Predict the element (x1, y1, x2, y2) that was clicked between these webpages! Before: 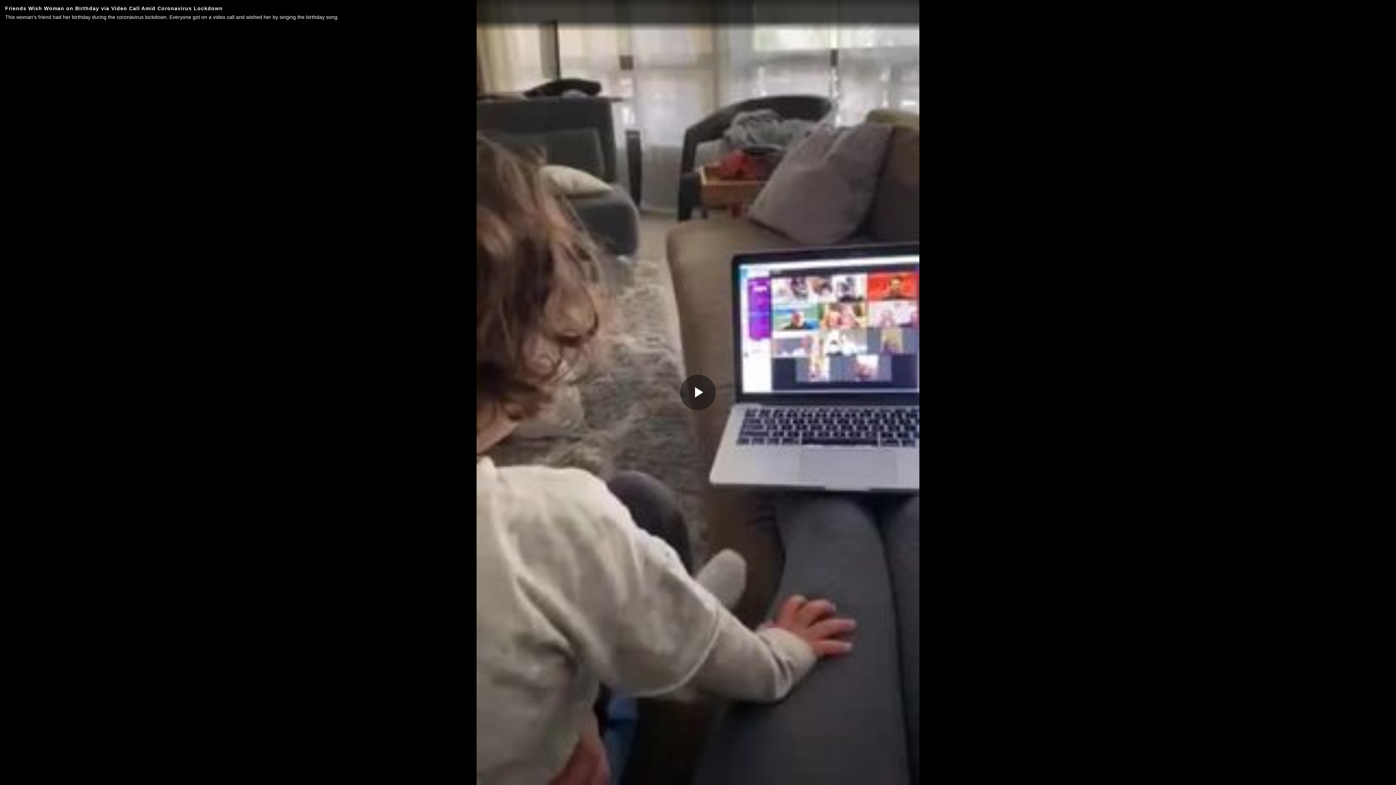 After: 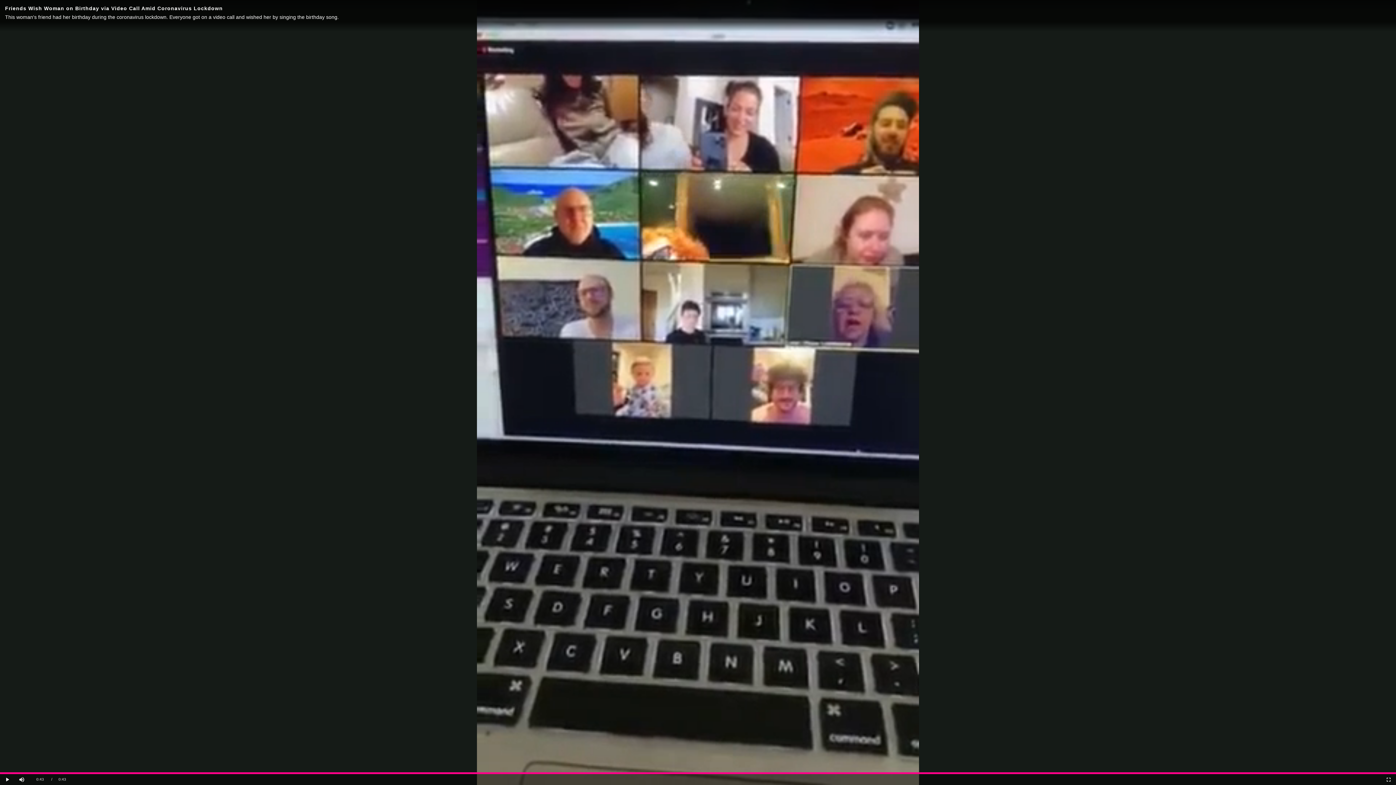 Action: label: Play Video bbox: (680, 374, 716, 410)